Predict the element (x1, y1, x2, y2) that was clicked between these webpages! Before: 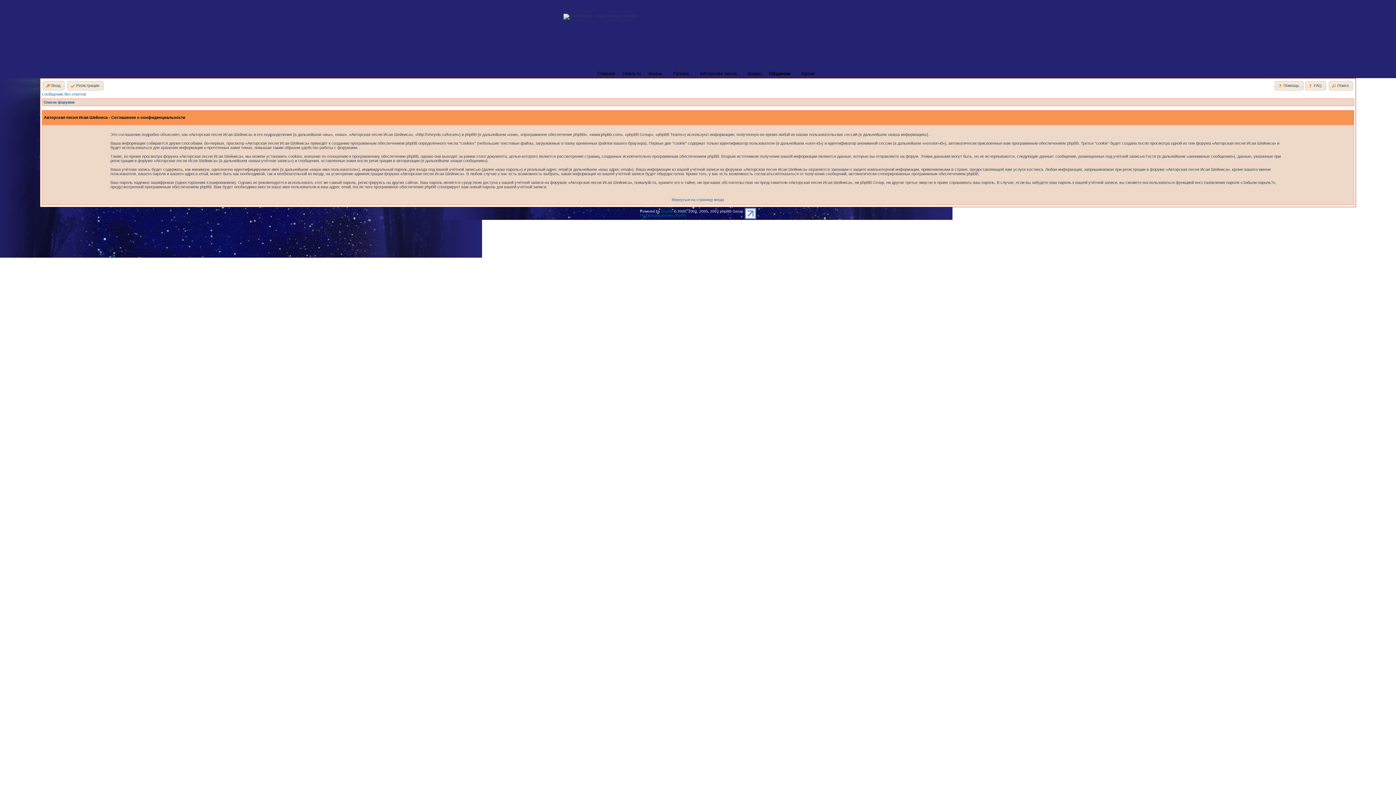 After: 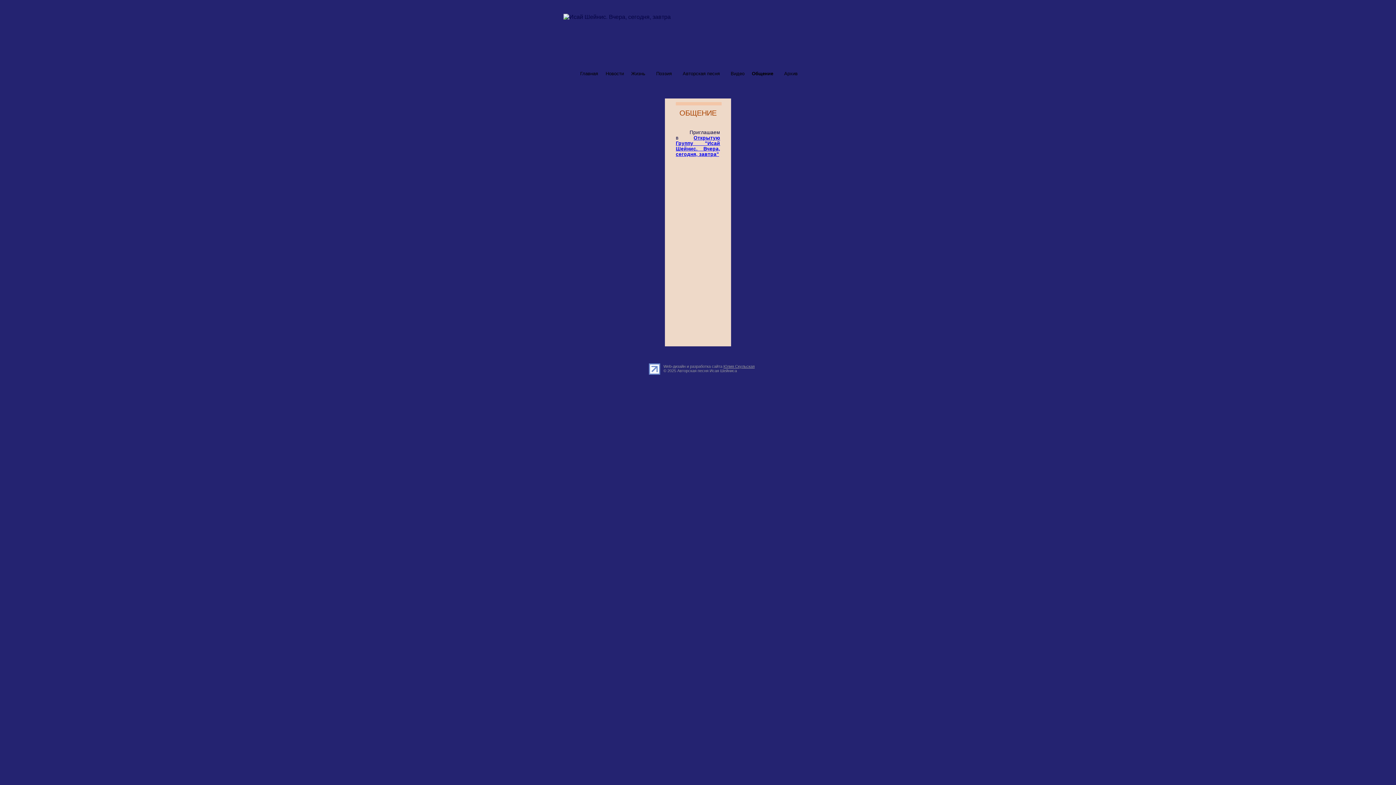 Action: label: Общение bbox: (765, 69, 797, 78)